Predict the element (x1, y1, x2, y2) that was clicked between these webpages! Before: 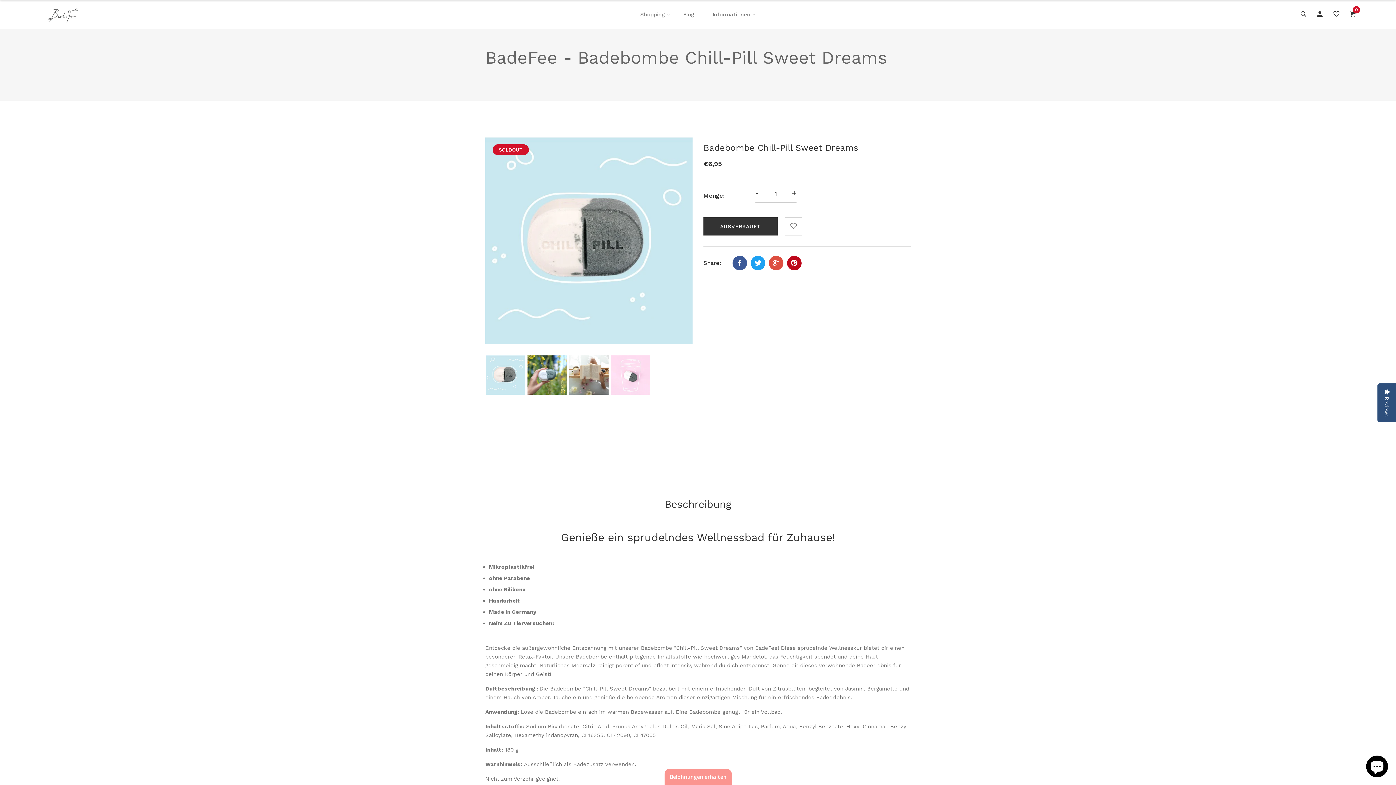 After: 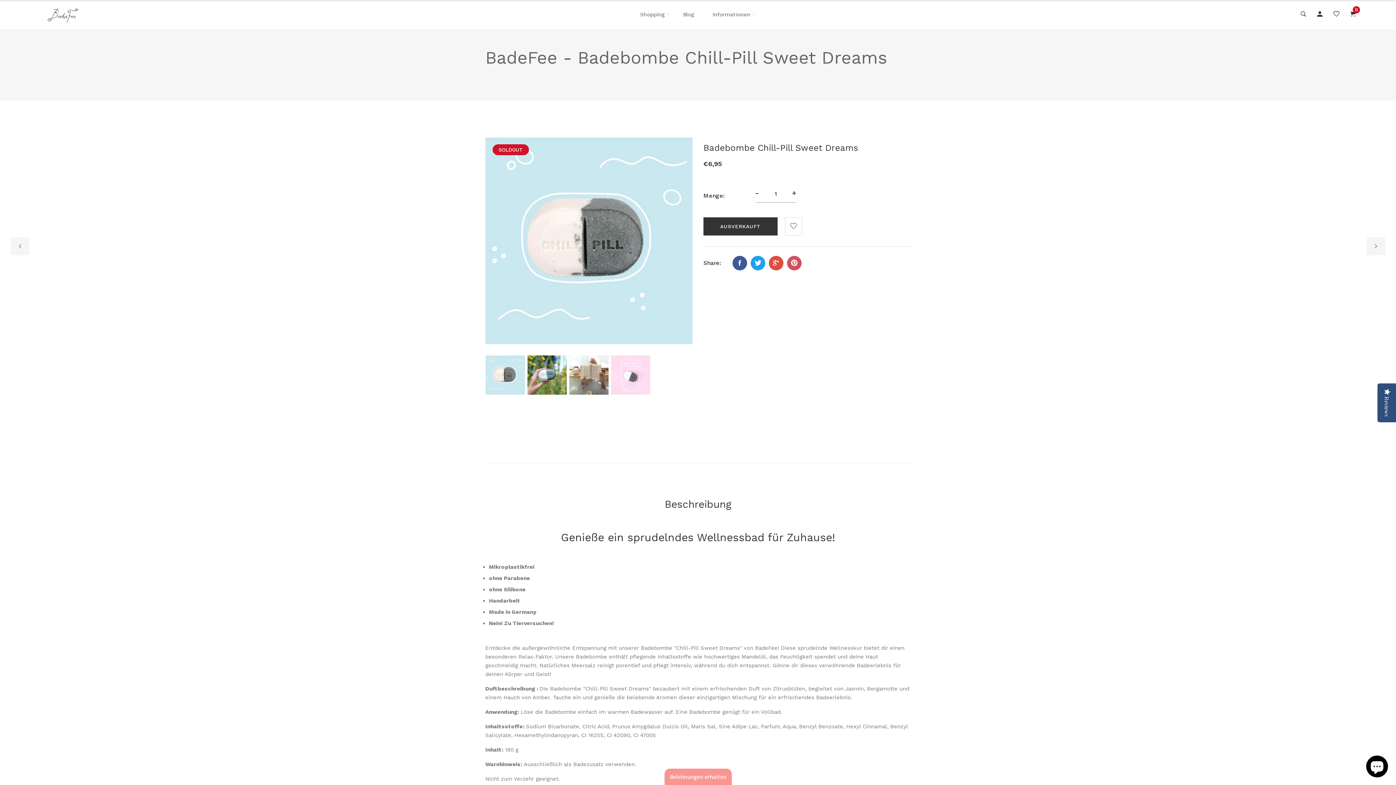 Action: bbox: (787, 256, 801, 270)